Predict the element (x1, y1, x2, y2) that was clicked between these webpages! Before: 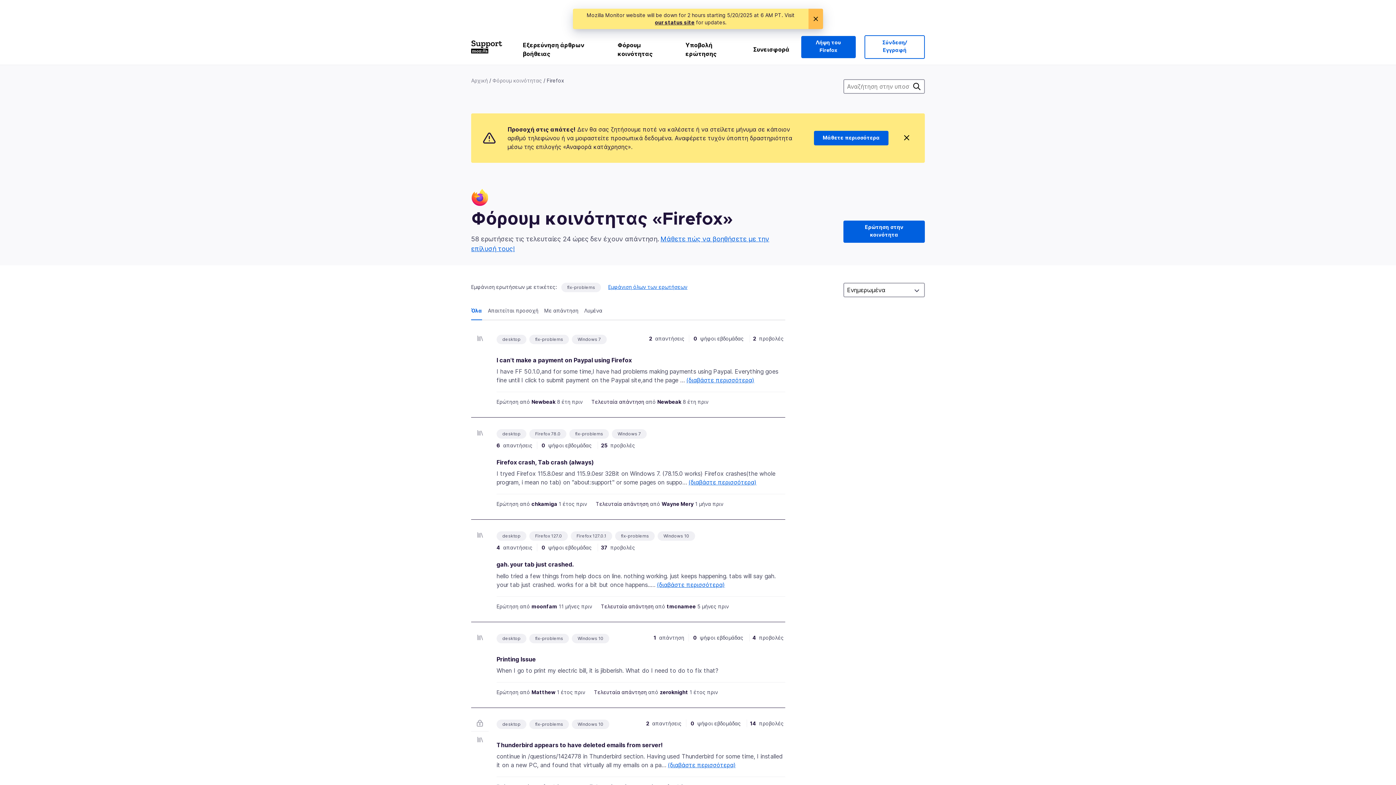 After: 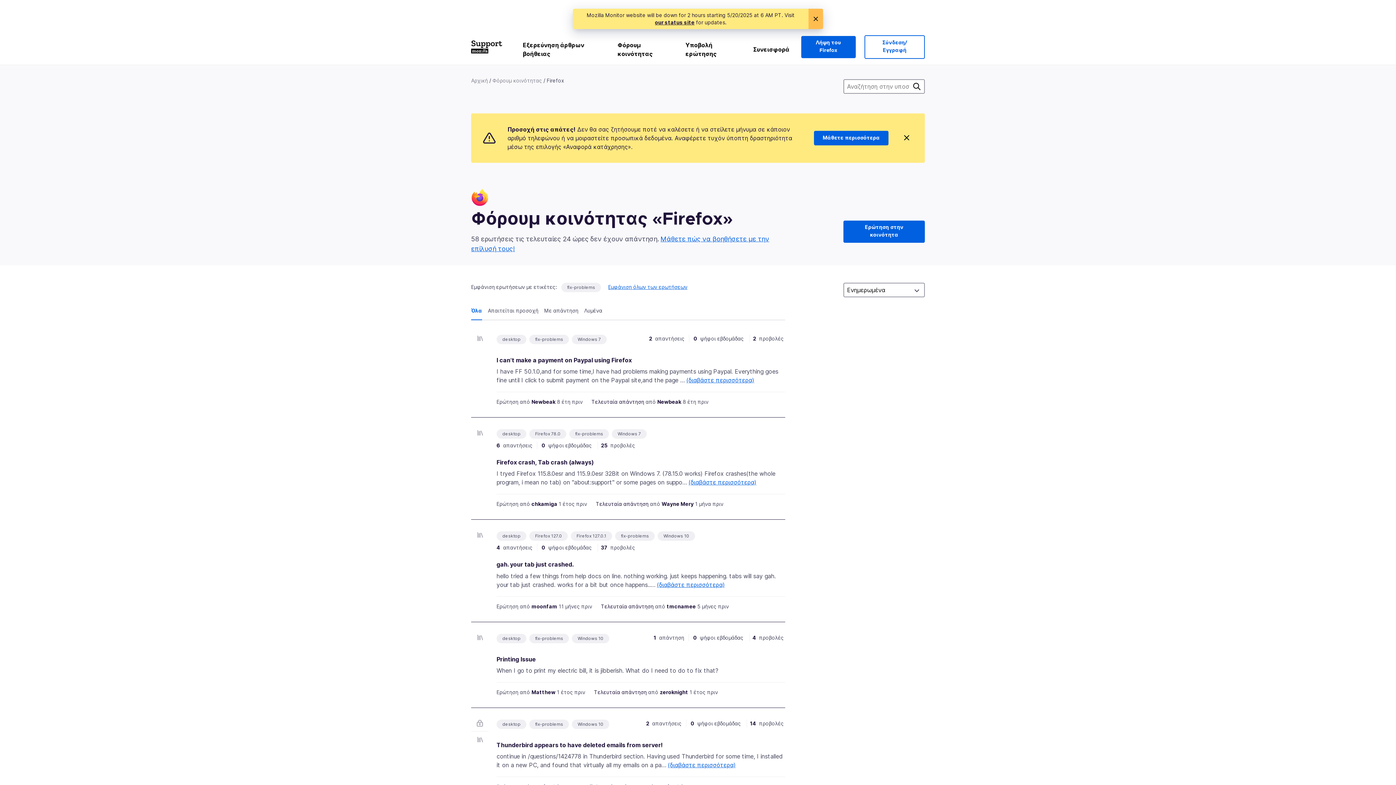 Action: label: fix-problems bbox: (535, 336, 563, 342)